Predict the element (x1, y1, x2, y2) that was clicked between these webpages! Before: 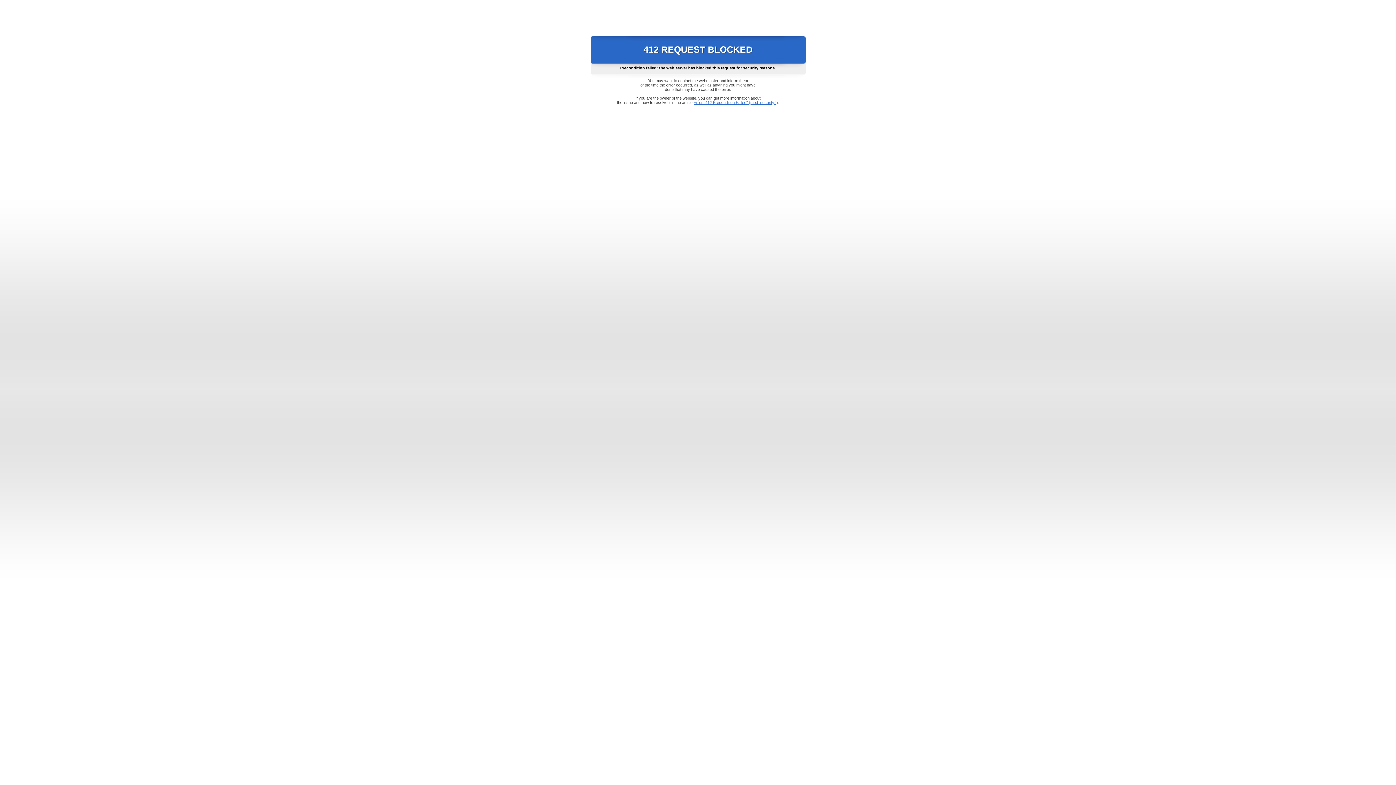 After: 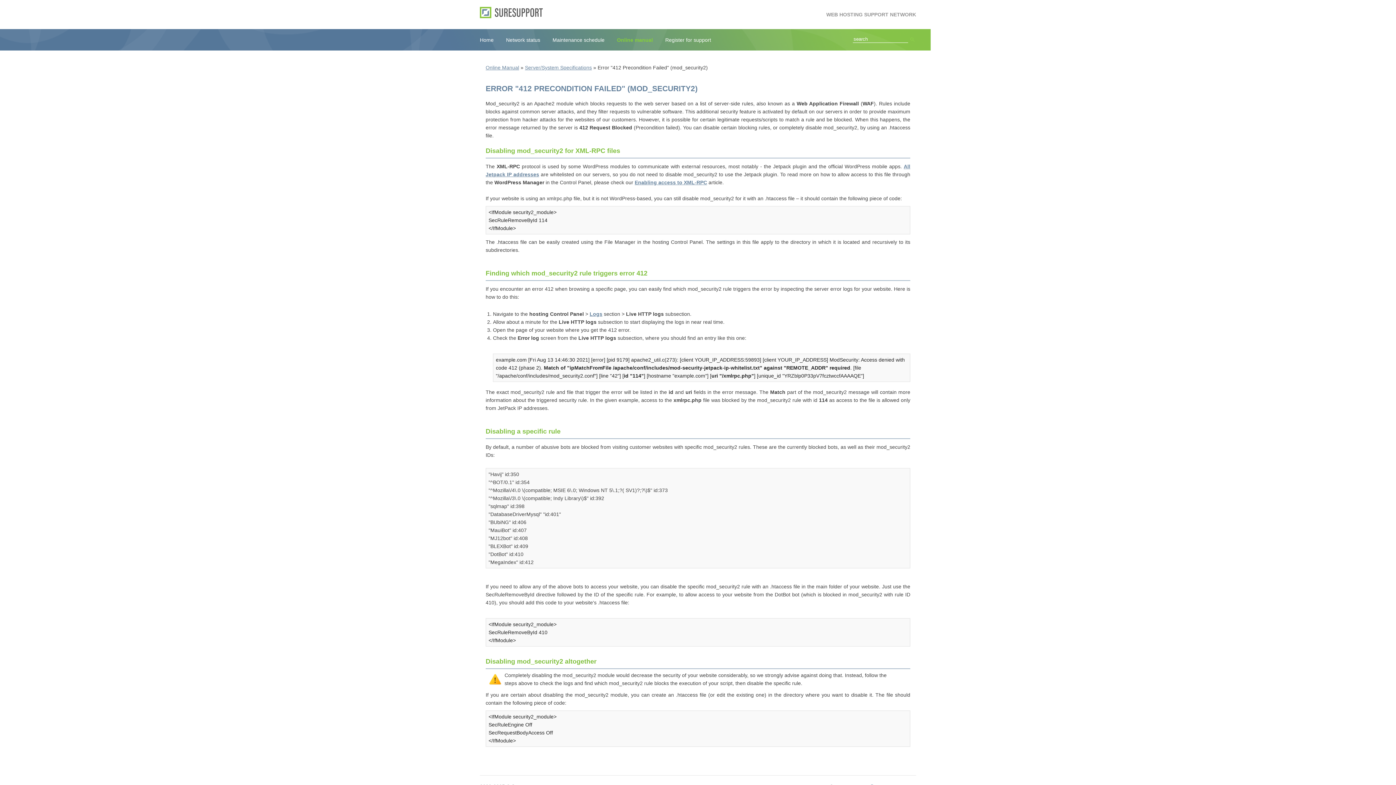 Action: bbox: (693, 100, 778, 104) label: Error "412 Precondition Failed" (mod_security2)